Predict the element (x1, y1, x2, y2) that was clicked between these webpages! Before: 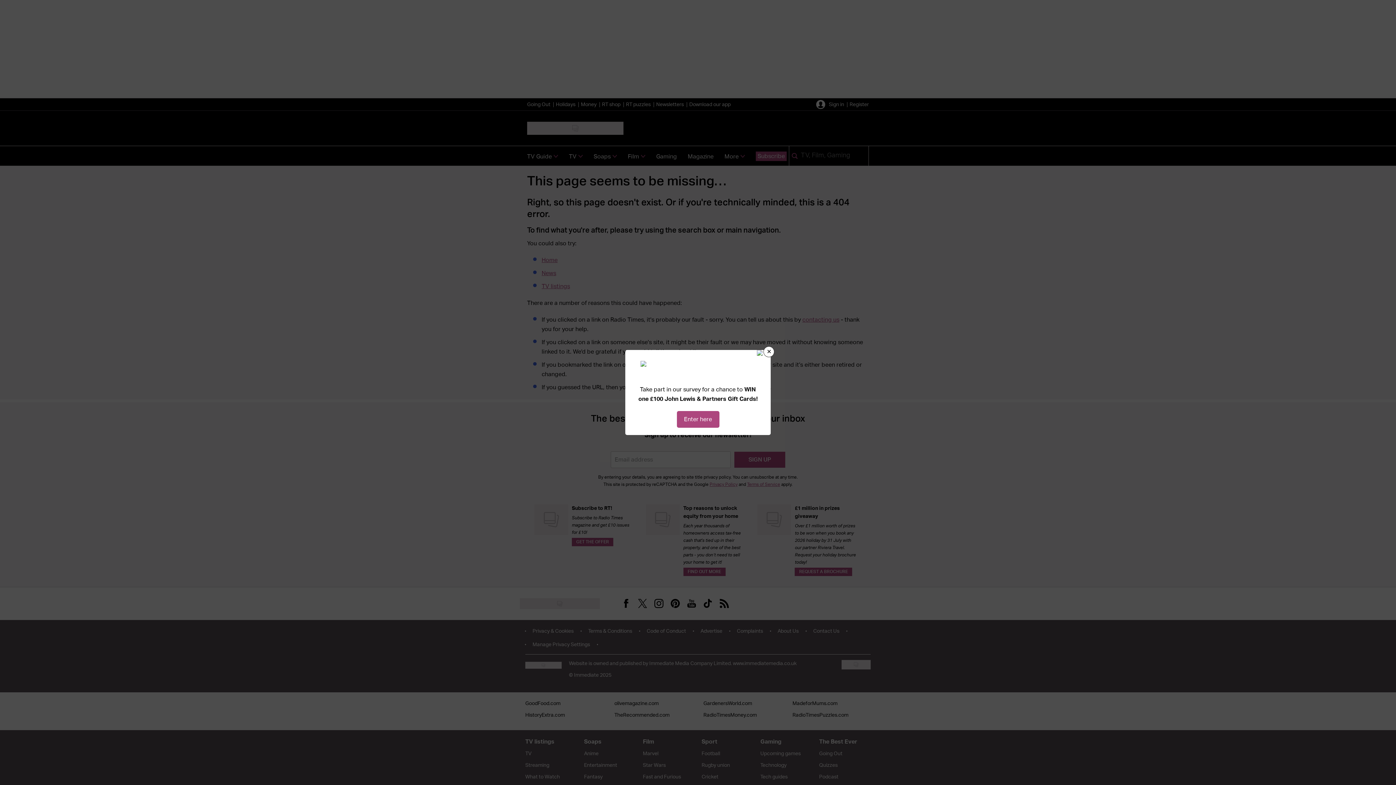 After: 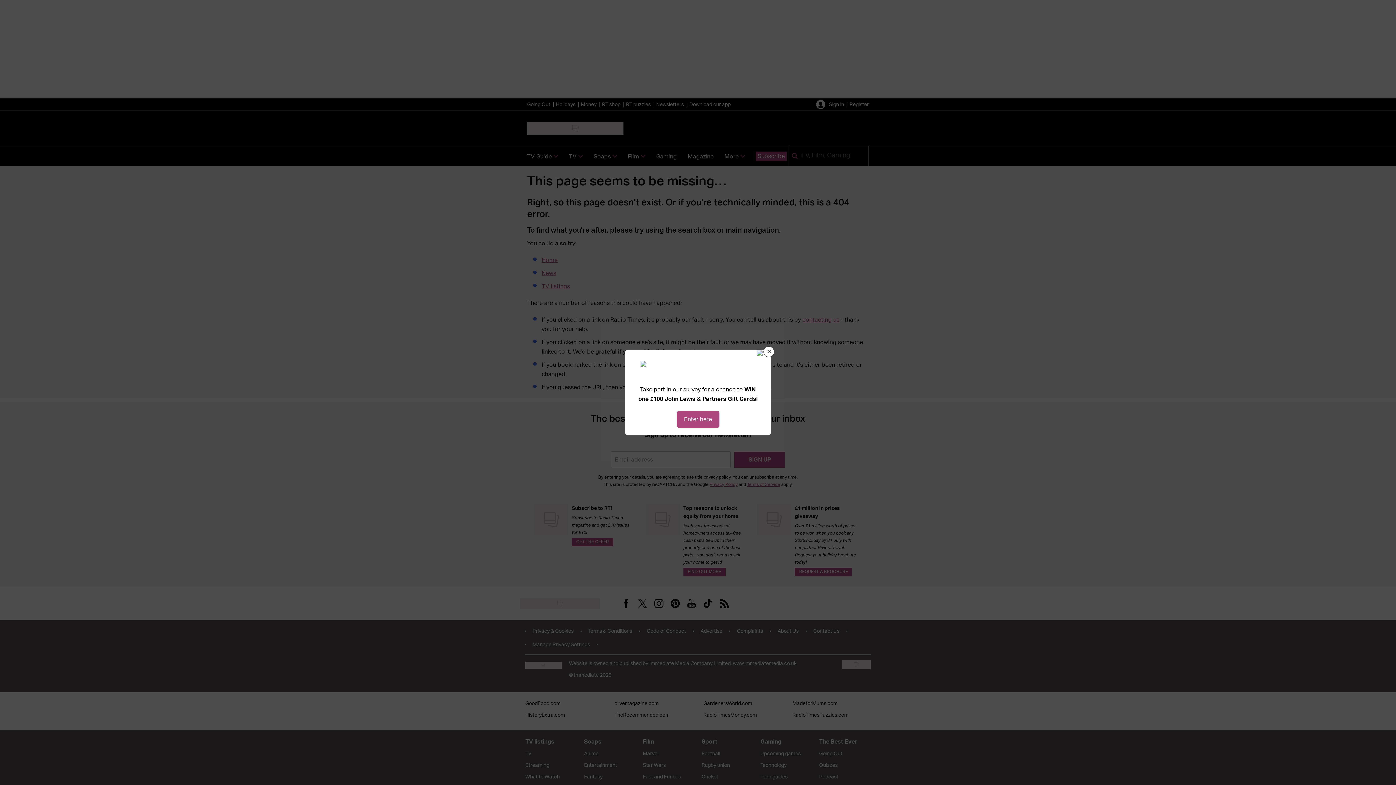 Action: label: Enter here bbox: (676, 411, 719, 428)